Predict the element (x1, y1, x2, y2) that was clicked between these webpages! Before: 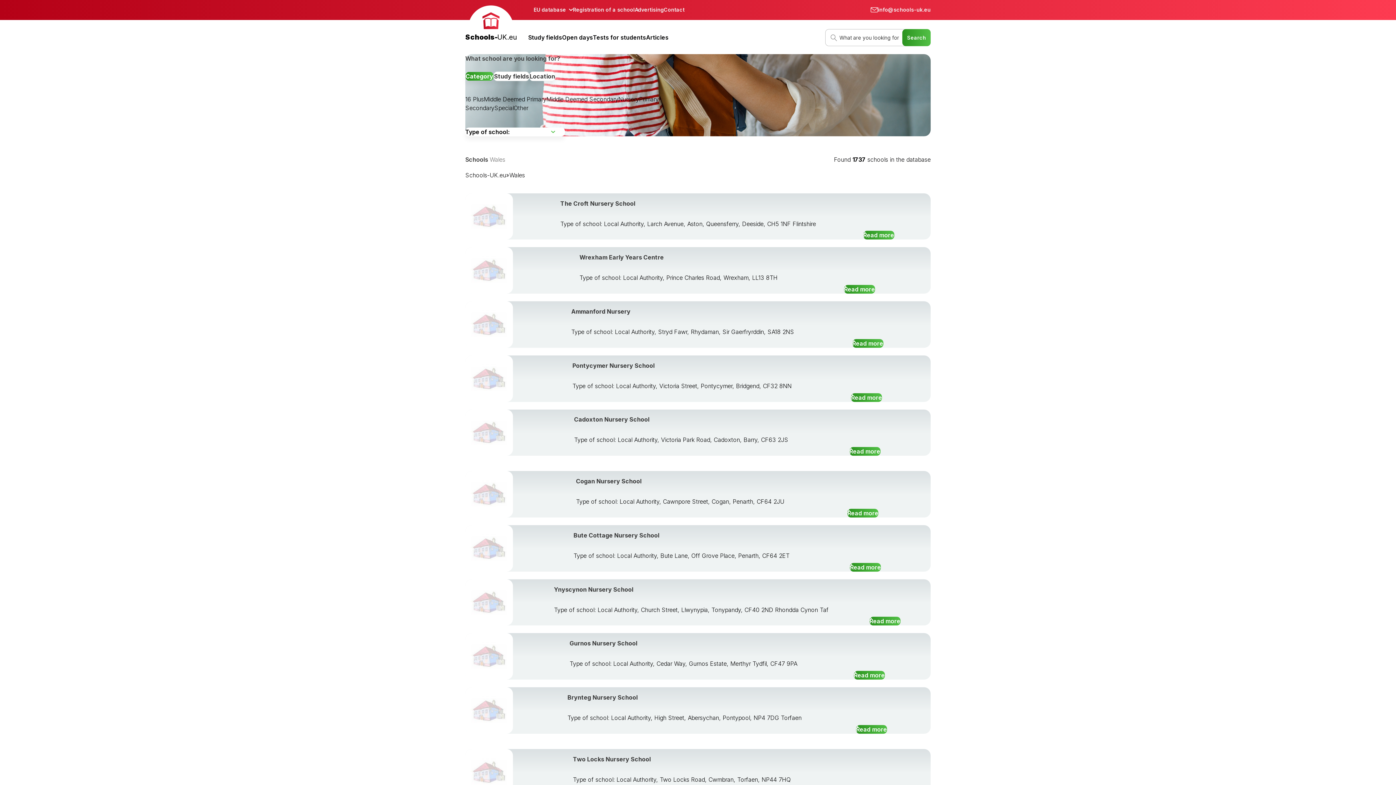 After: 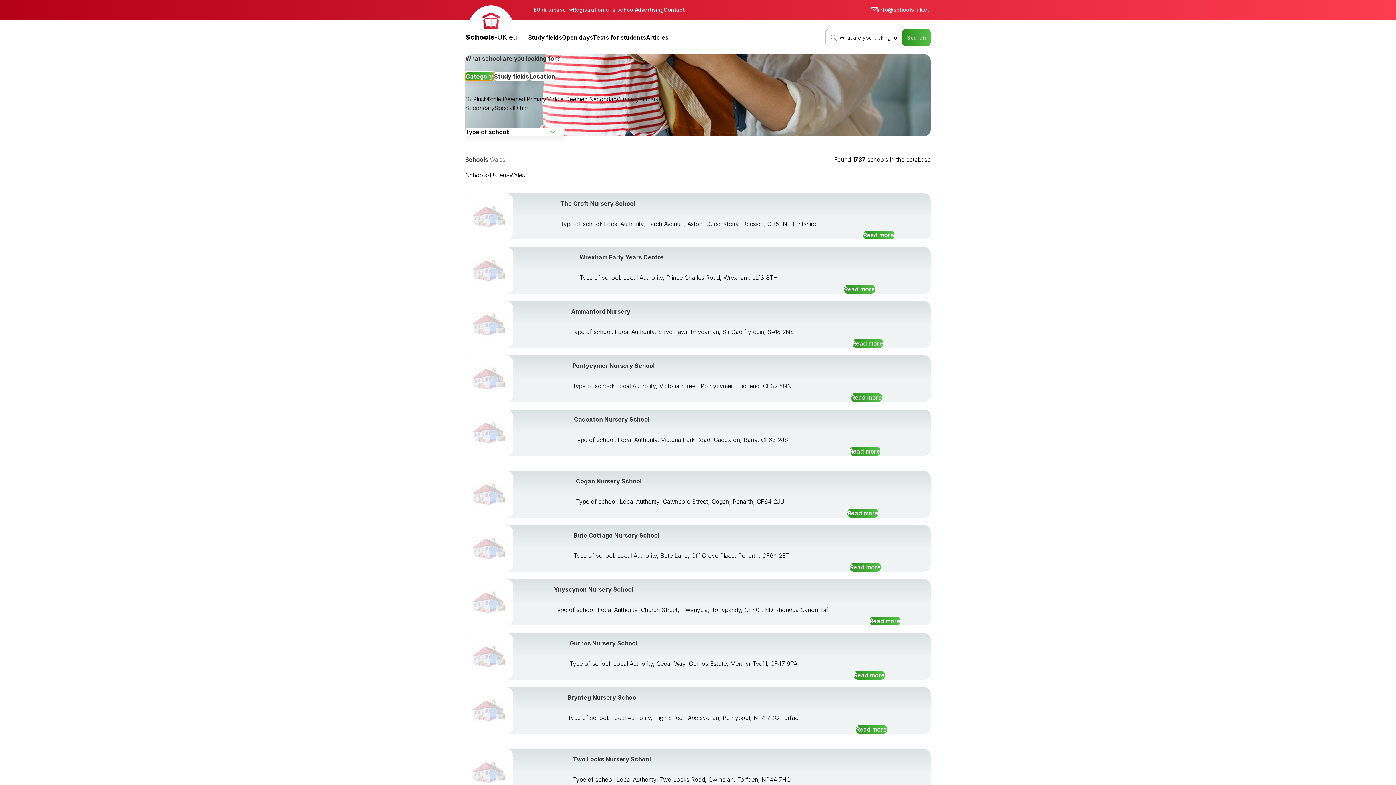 Action: bbox: (465, 71, 493, 80) label: Category